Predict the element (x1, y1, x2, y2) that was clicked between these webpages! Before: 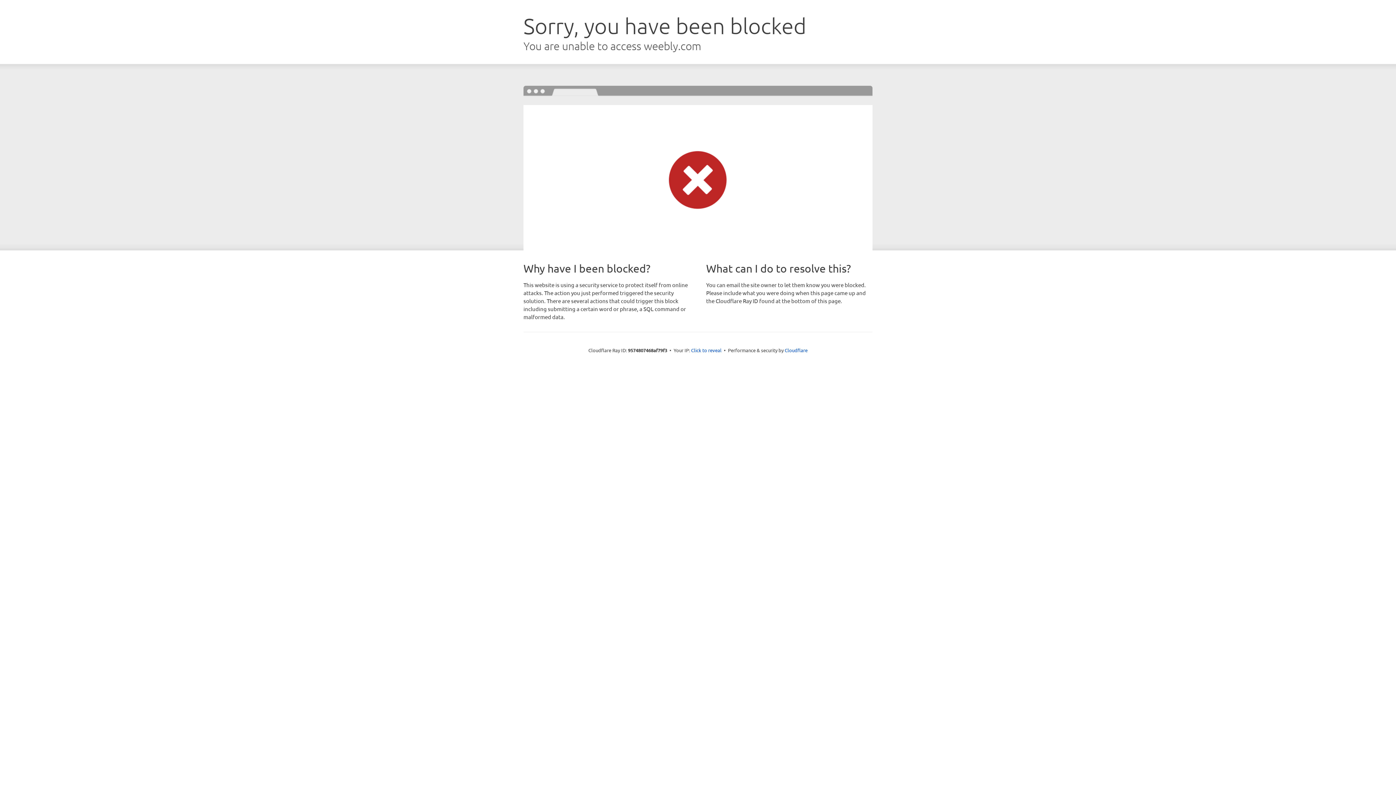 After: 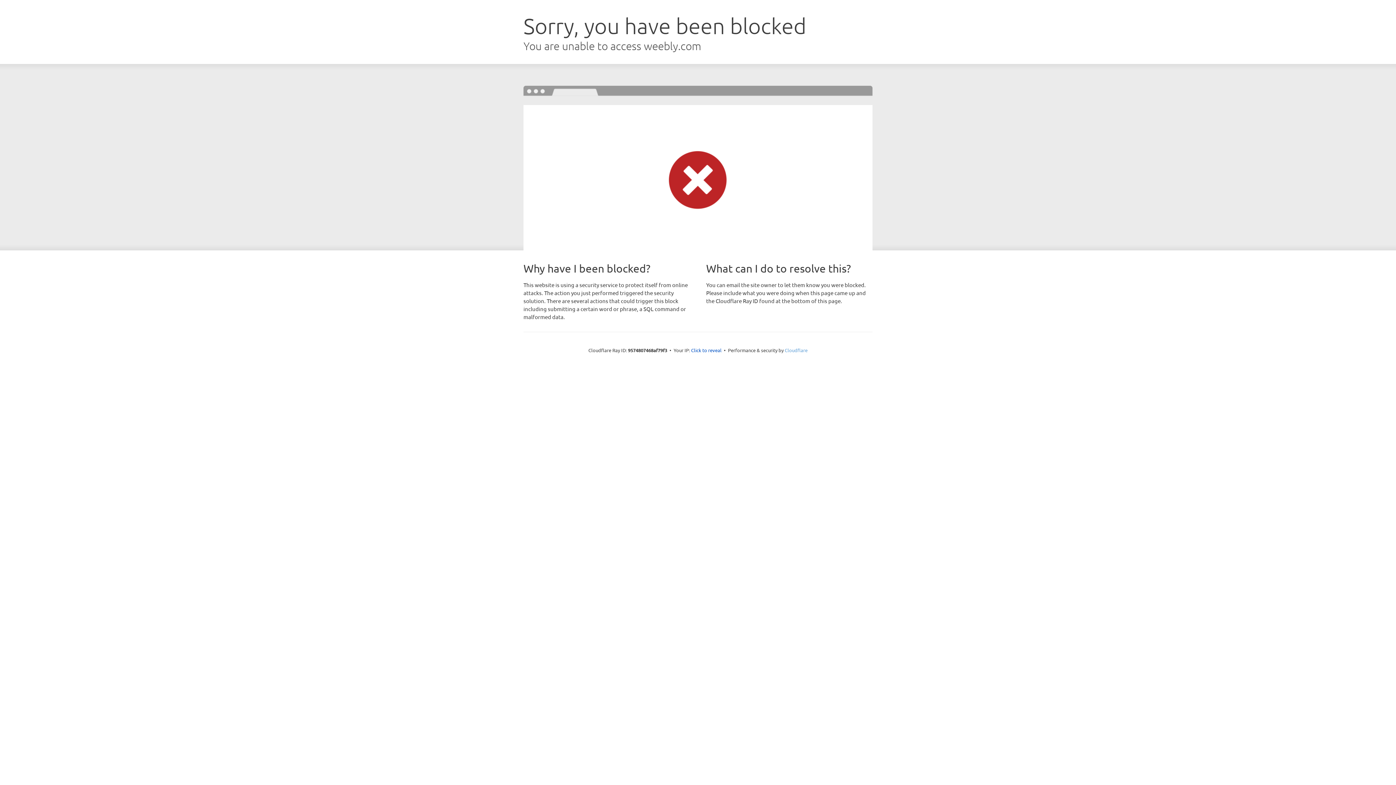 Action: label: Cloudflare bbox: (784, 347, 807, 353)